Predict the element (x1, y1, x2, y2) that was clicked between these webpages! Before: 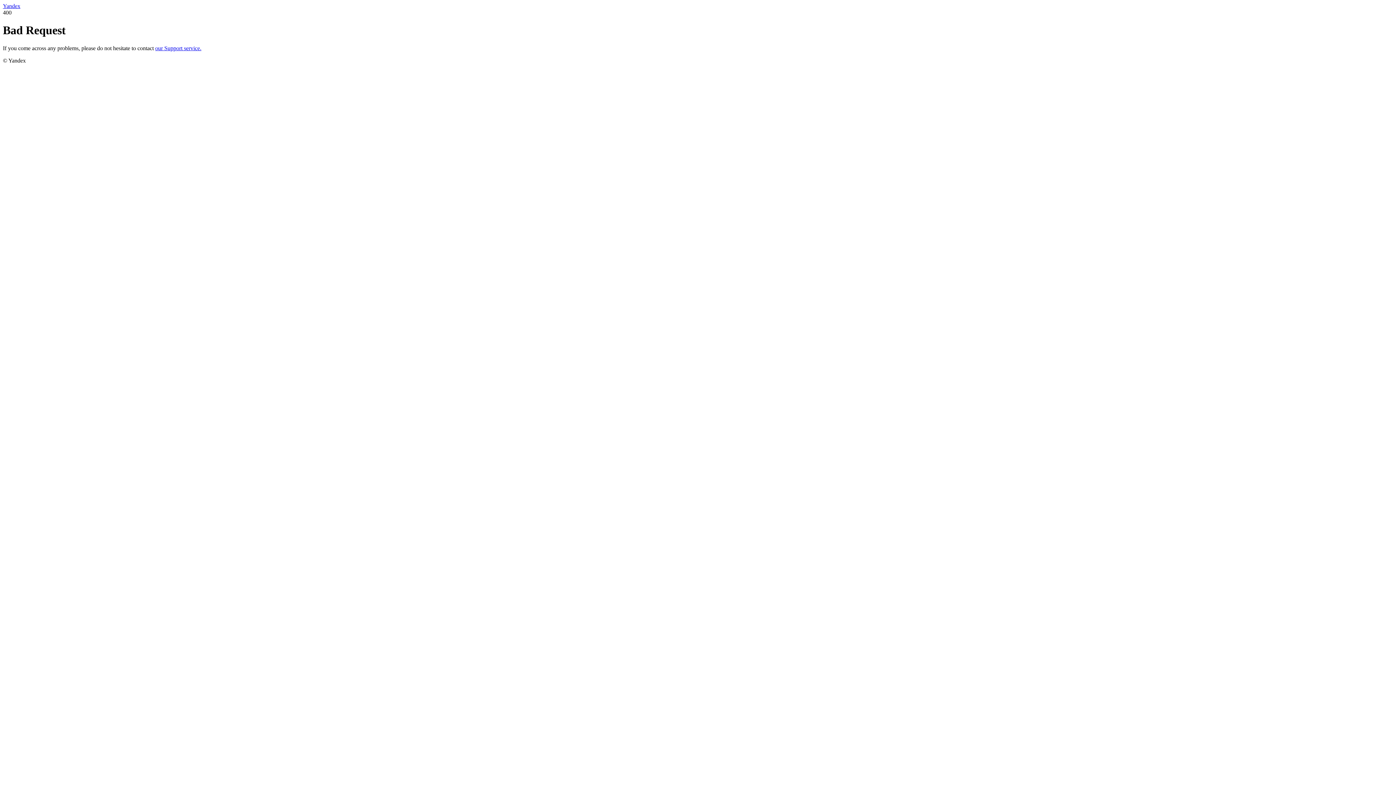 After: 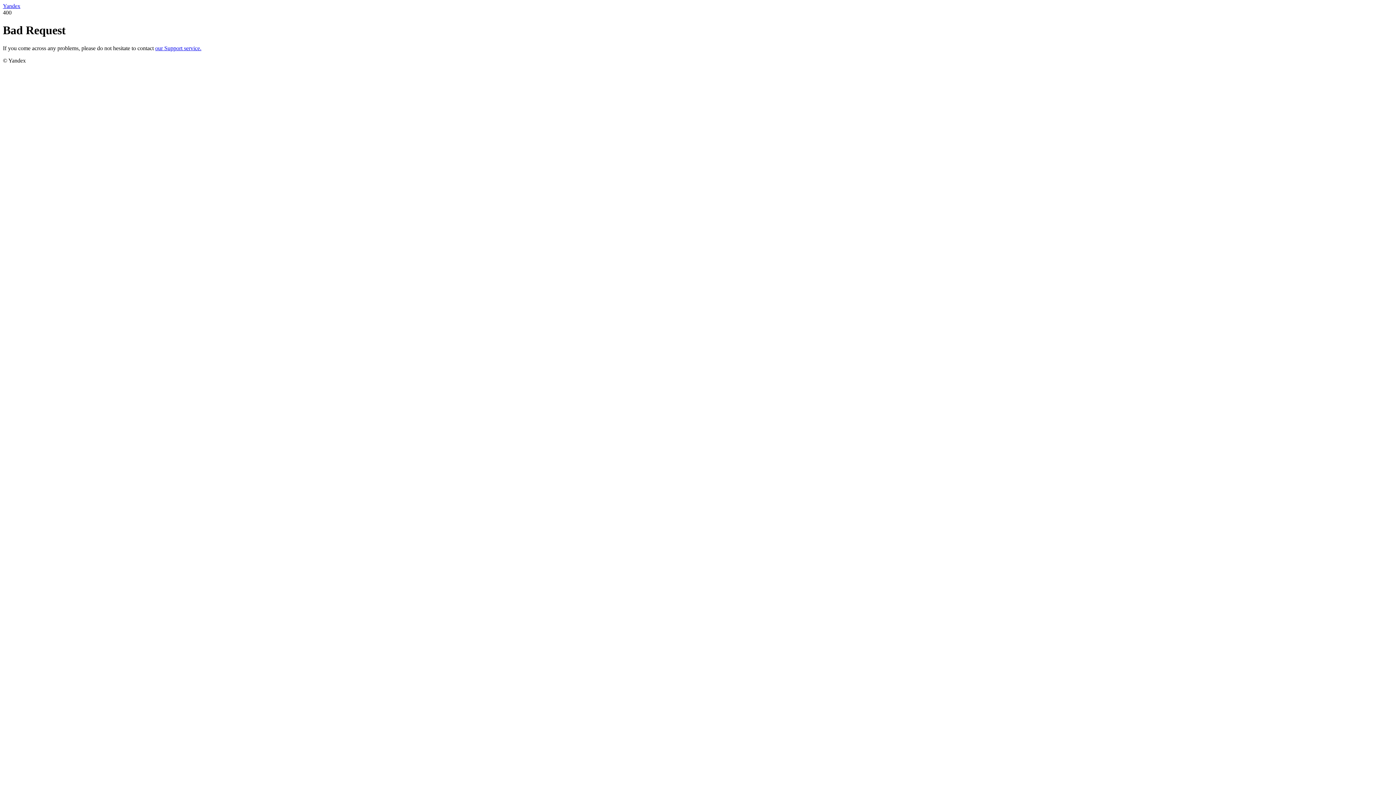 Action: bbox: (2, 2, 20, 9) label: Yandex